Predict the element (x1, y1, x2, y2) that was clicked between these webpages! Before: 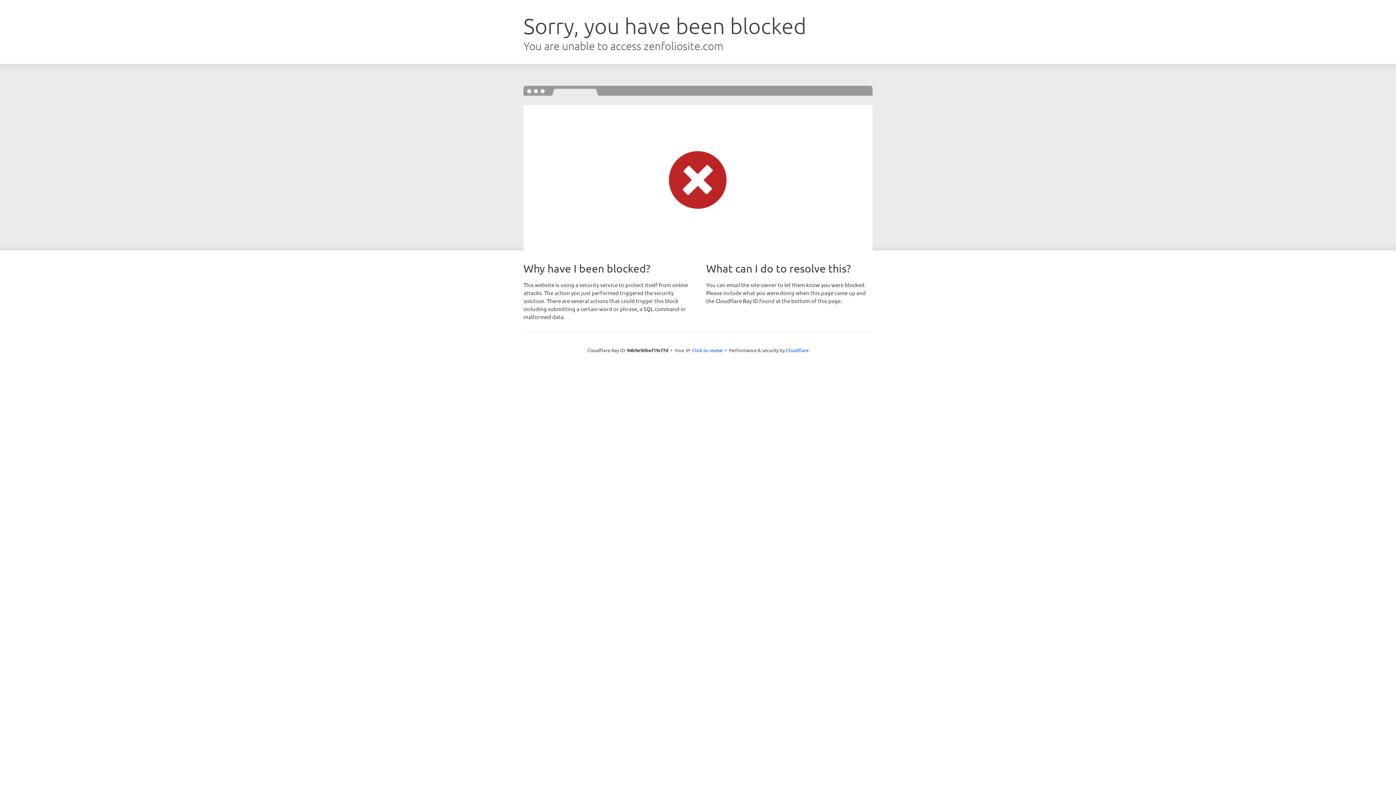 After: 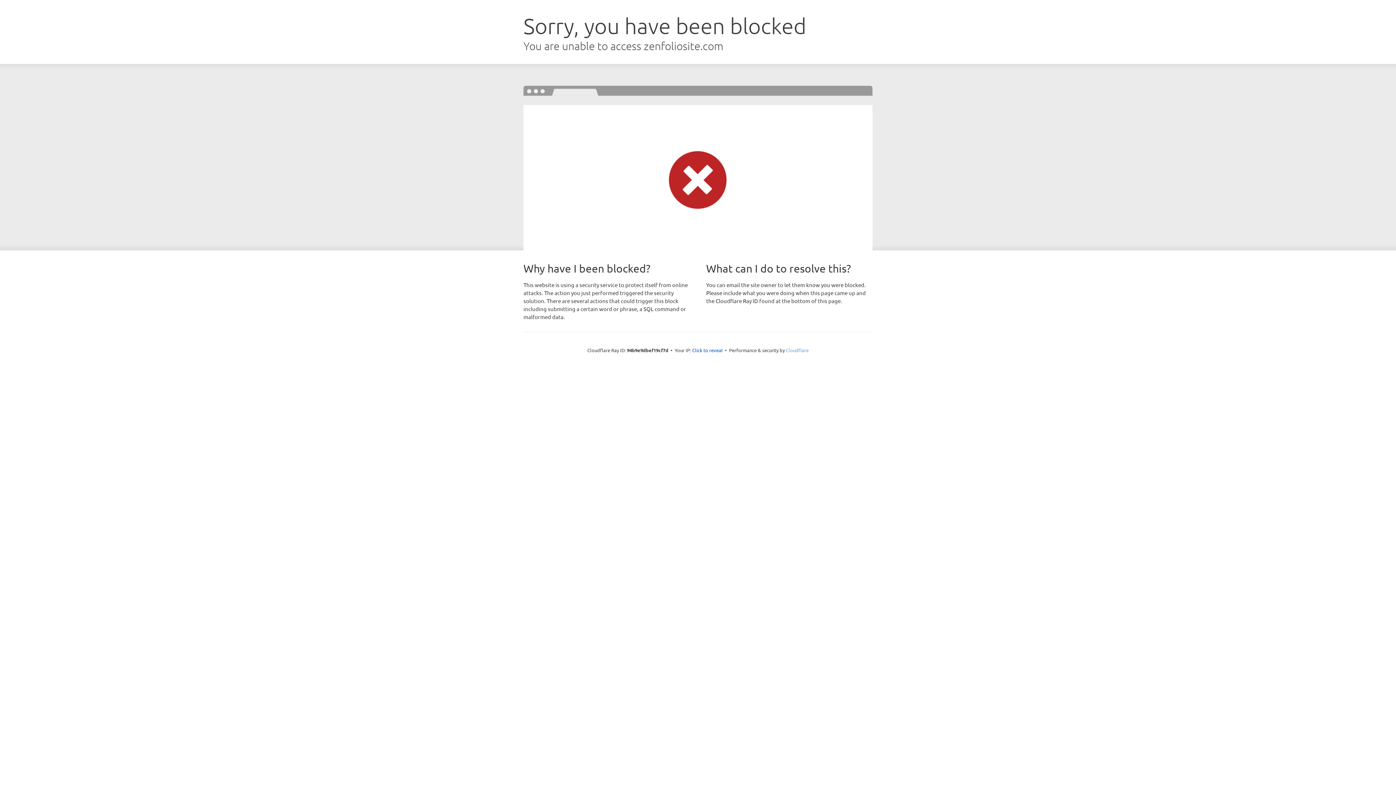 Action: label: Cloudflare bbox: (786, 347, 808, 353)